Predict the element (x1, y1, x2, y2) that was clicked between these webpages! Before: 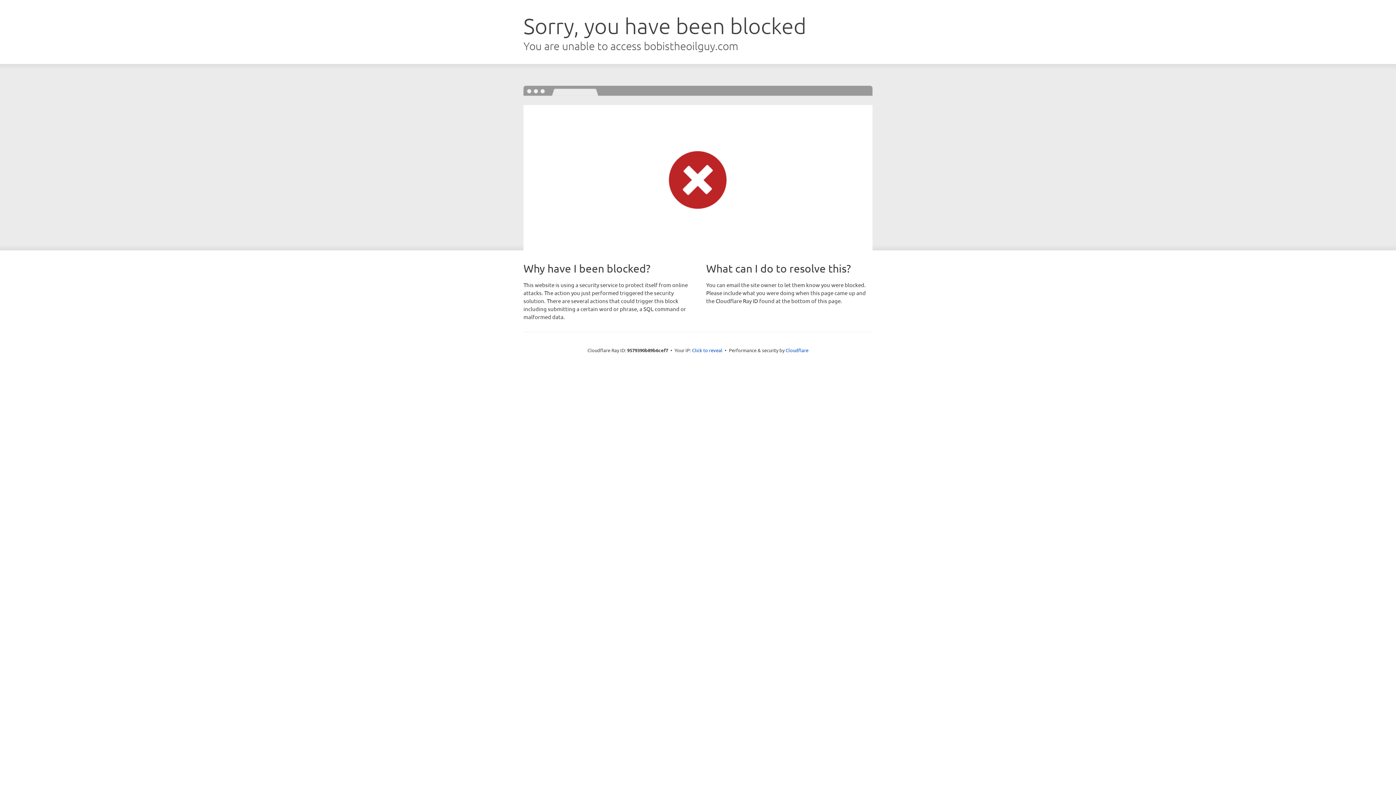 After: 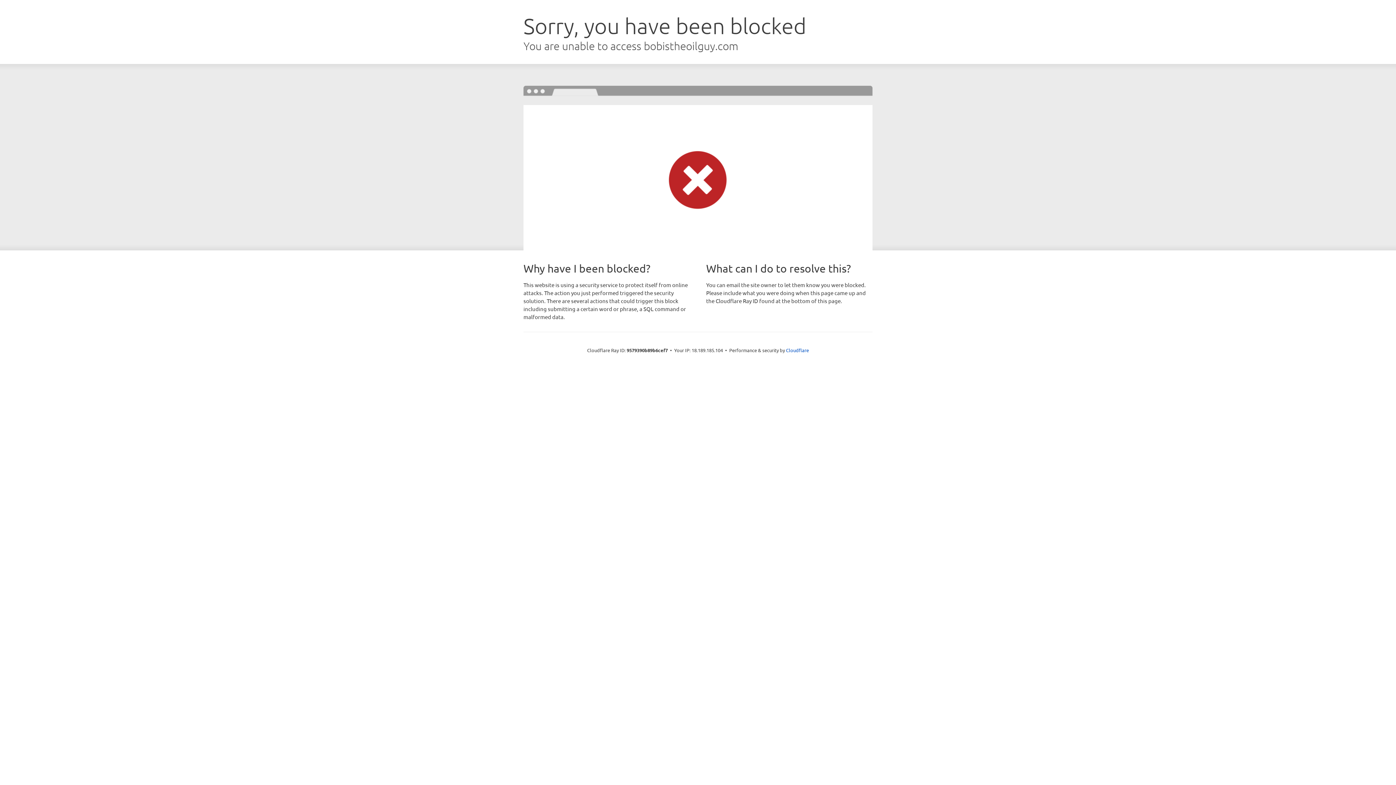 Action: bbox: (692, 346, 722, 353) label: Click to reveal